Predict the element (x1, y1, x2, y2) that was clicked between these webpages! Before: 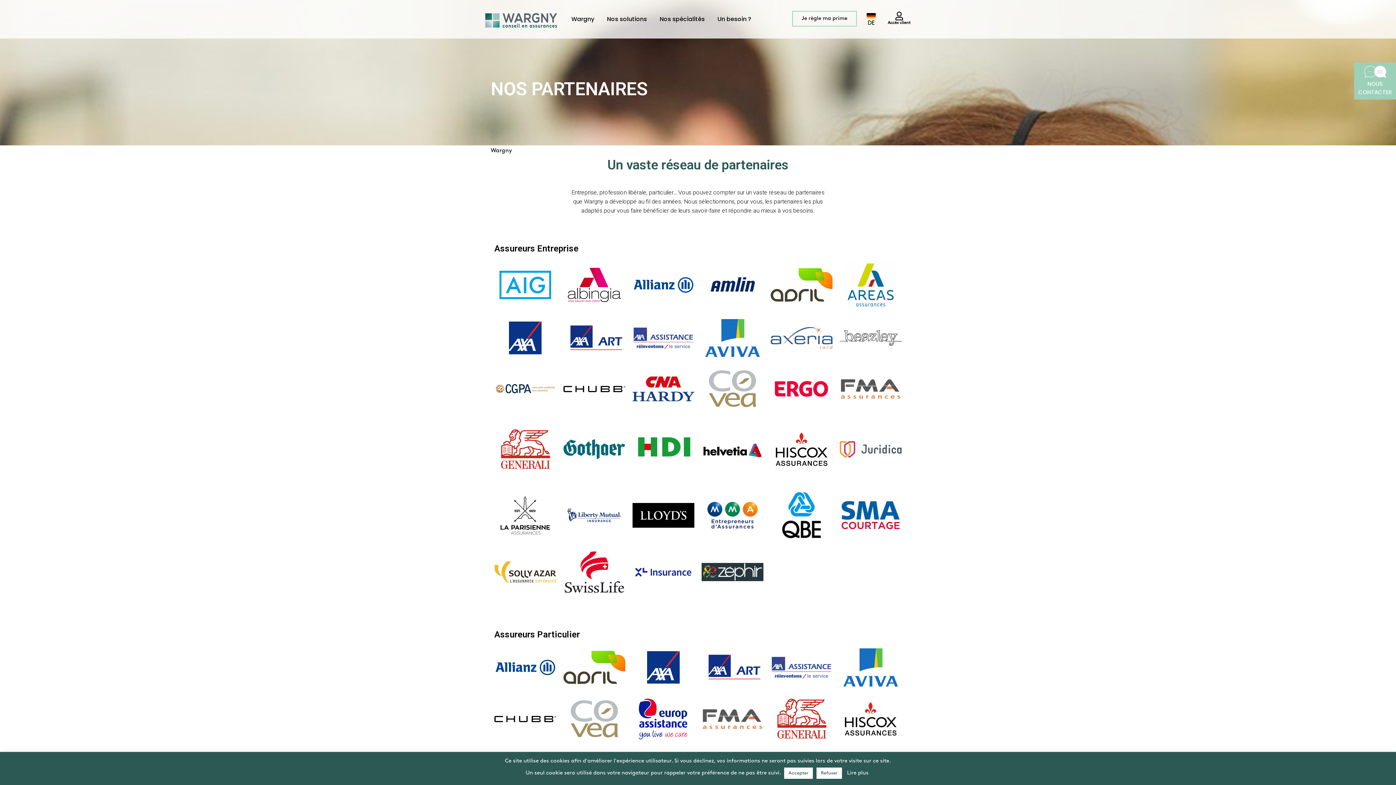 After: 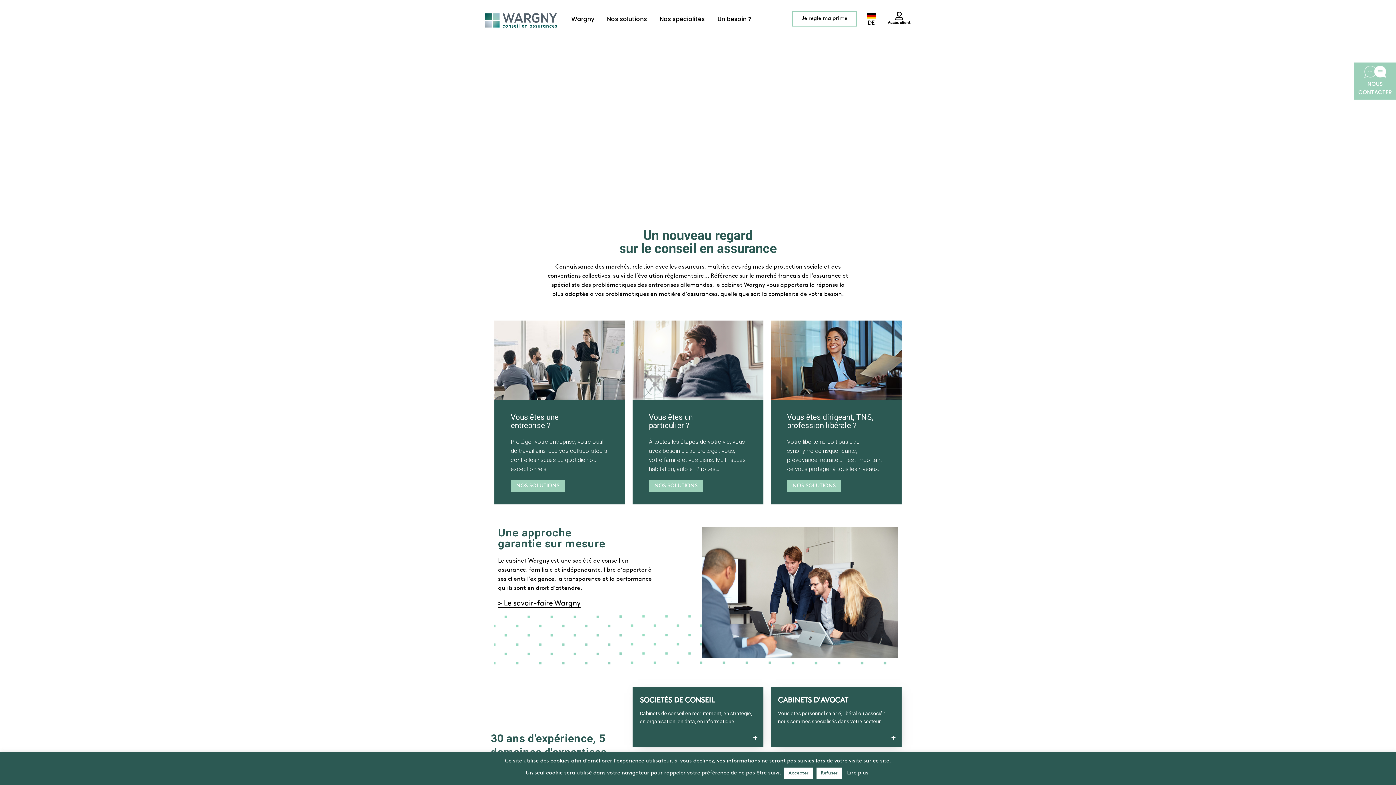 Action: bbox: (490, 148, 512, 153) label: Wargny